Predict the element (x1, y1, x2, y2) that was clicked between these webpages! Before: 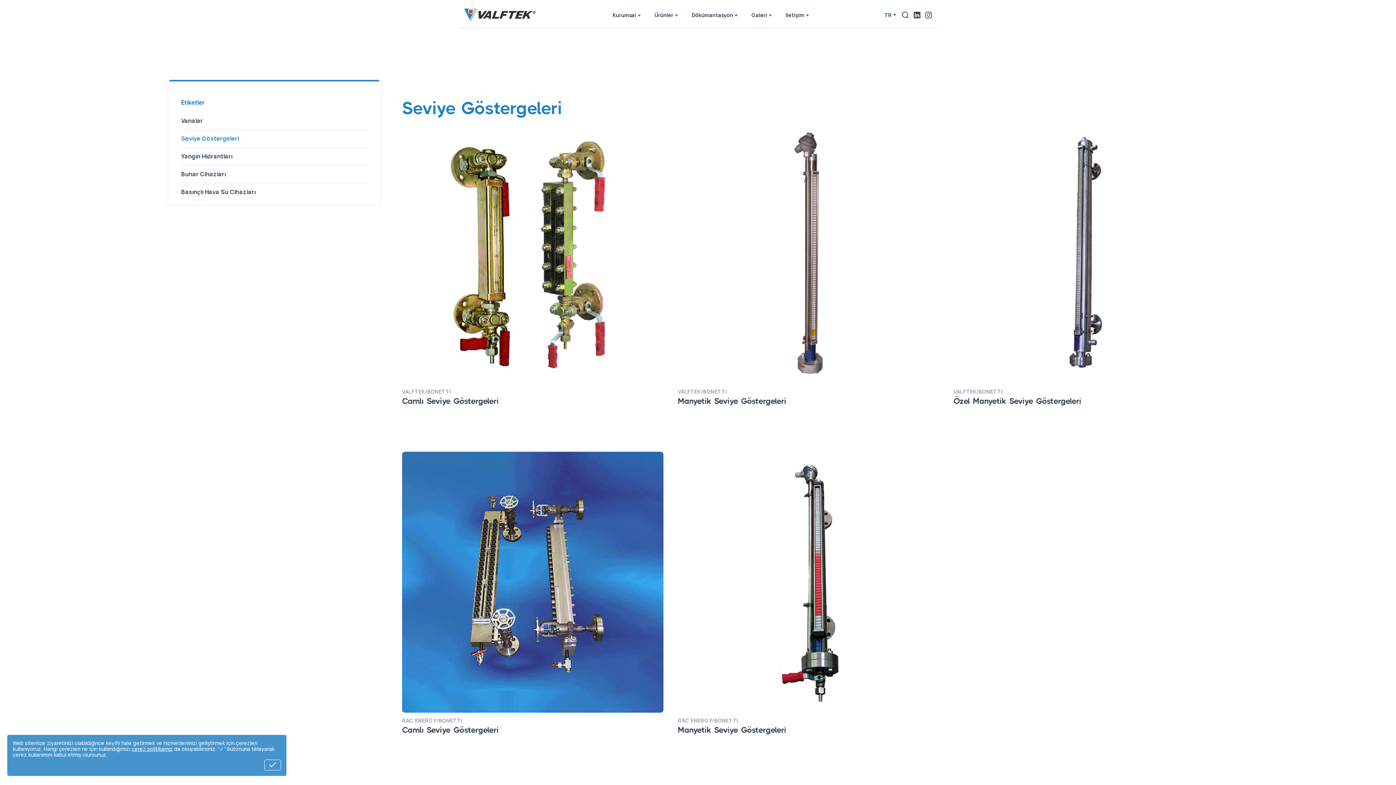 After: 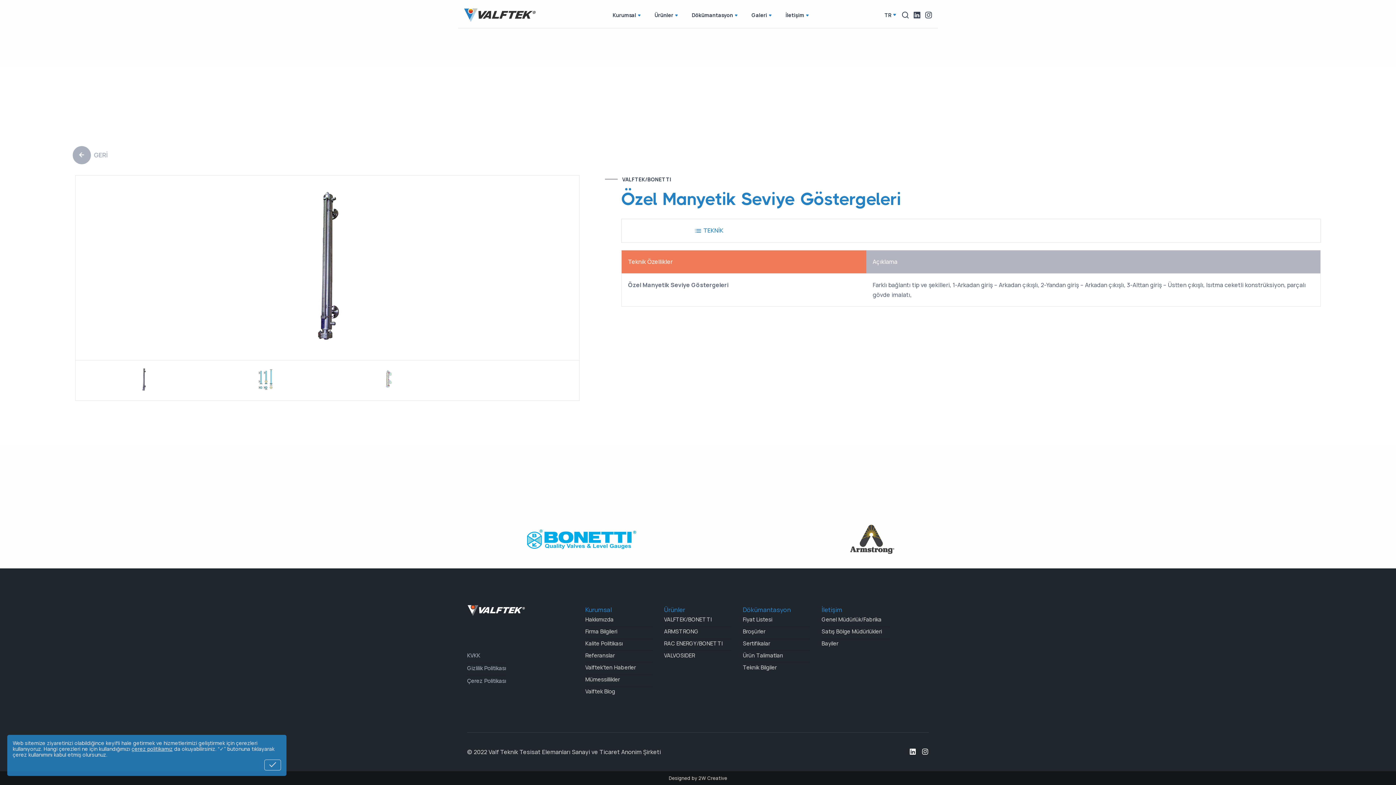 Action: label: Özel Manyetik Seviye Göstergeleri bbox: (953, 396, 1081, 405)